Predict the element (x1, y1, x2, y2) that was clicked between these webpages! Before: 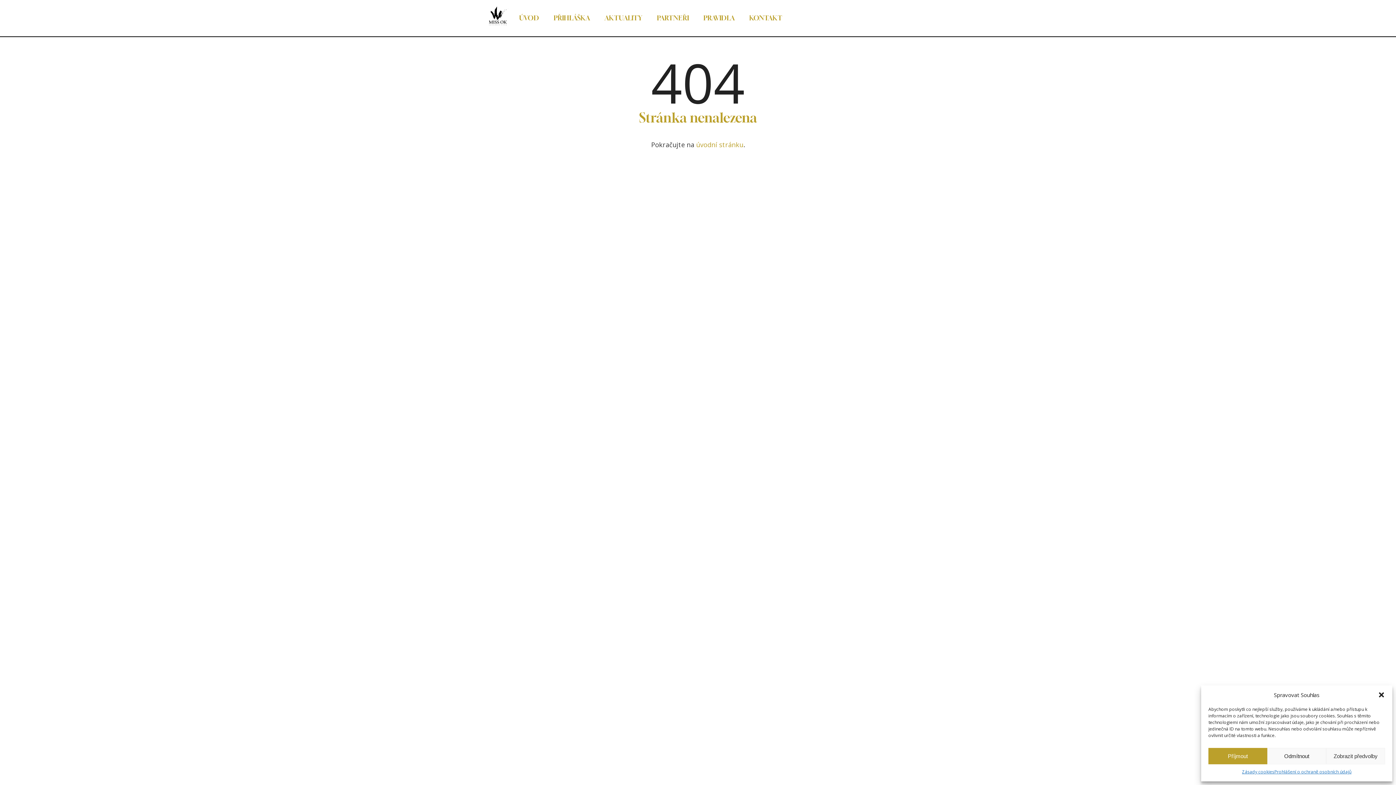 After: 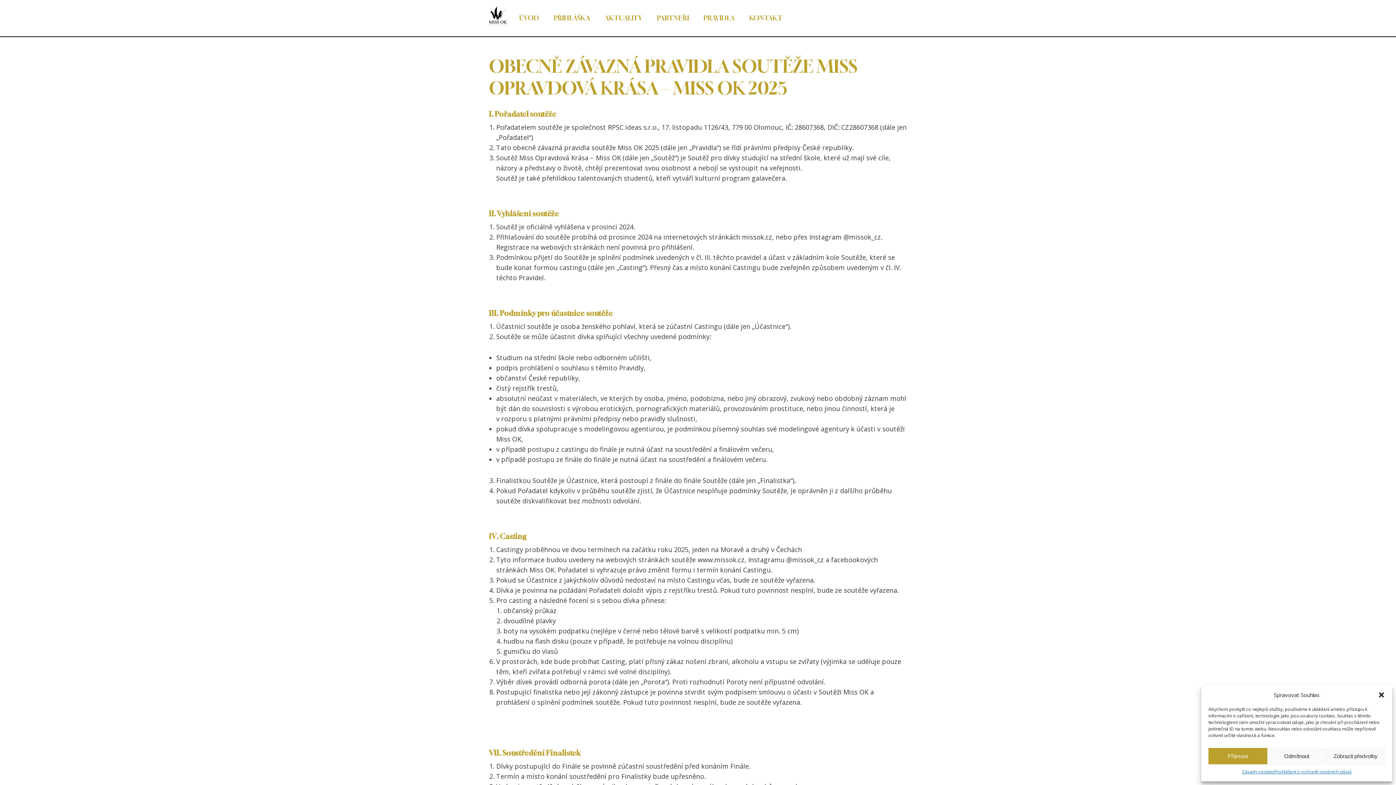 Action: label: PRAVIDLA bbox: (696, 10, 742, 25)